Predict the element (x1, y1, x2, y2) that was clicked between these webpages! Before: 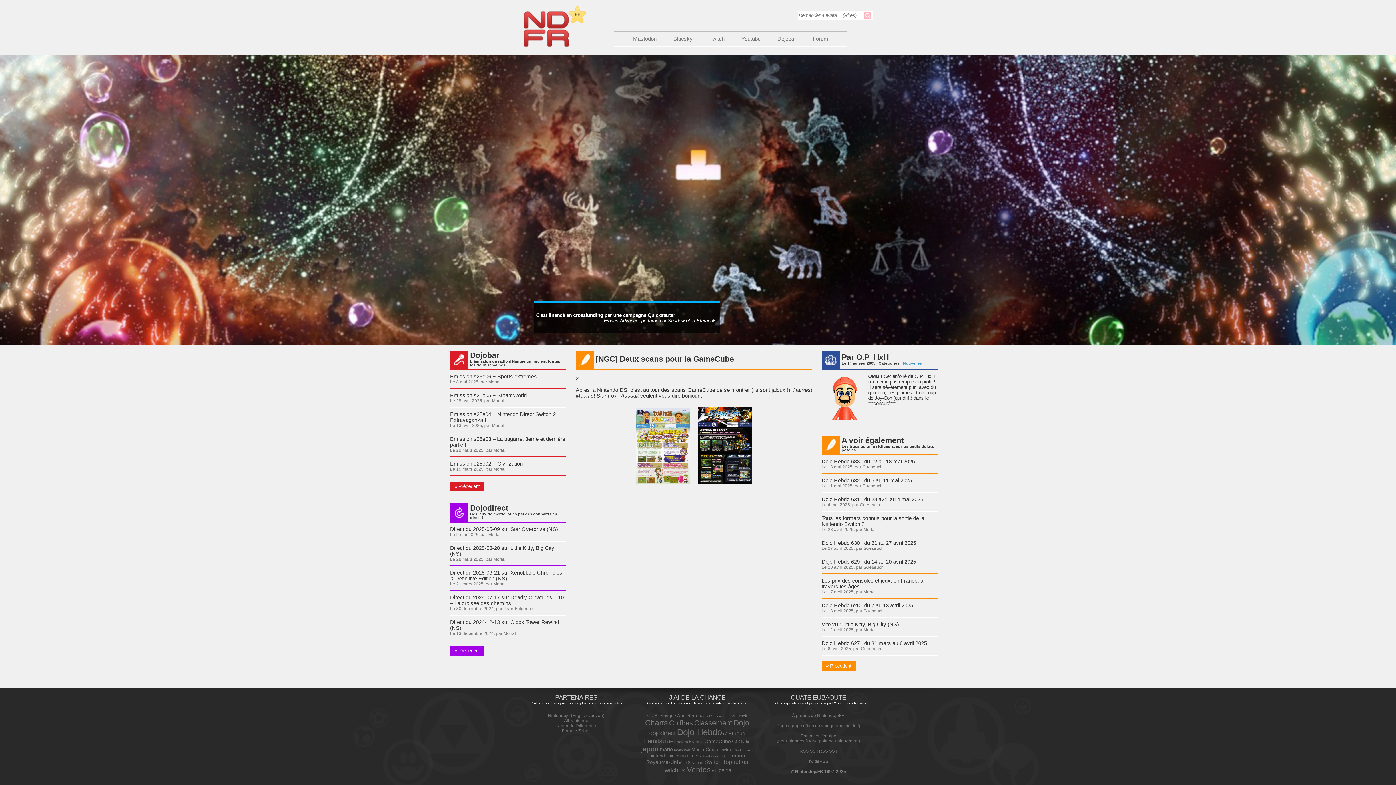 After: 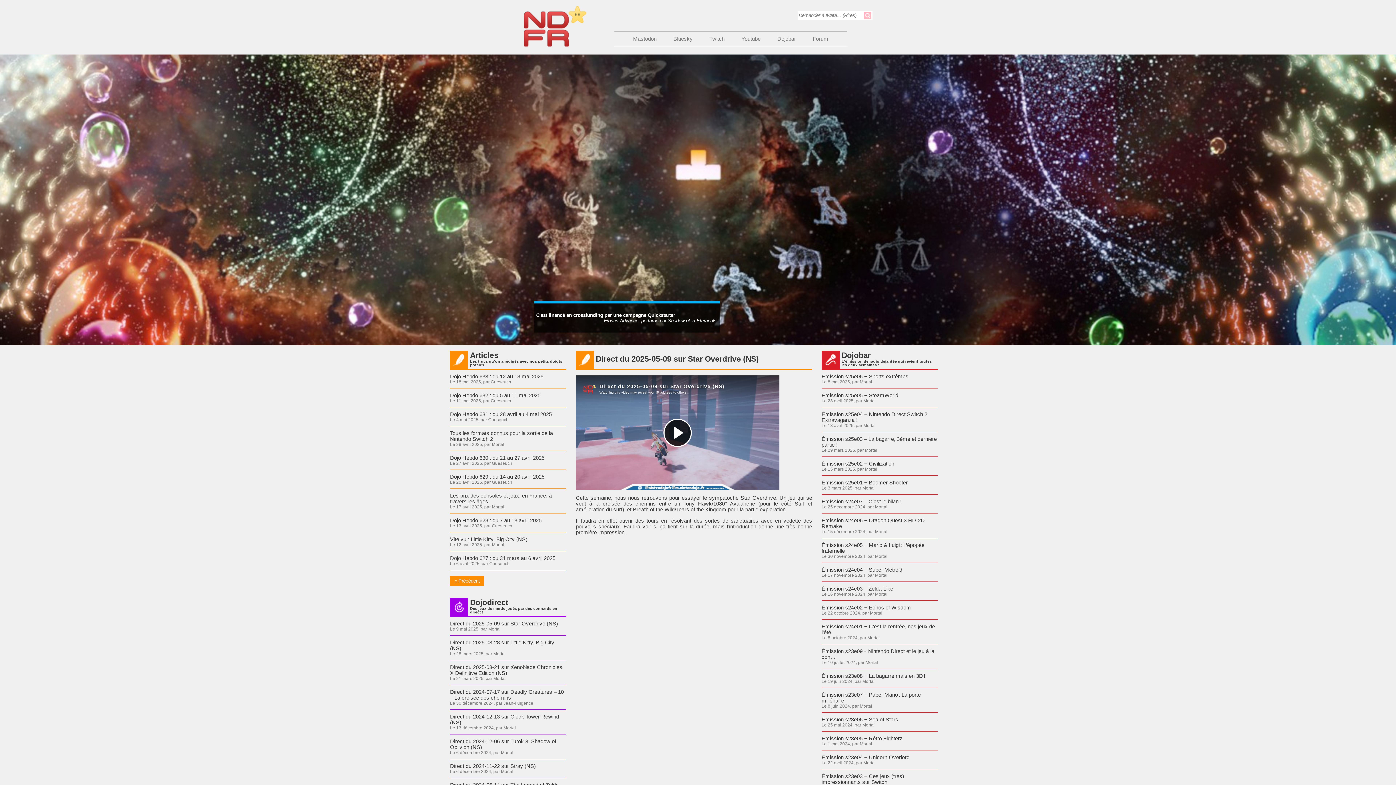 Action: bbox: (450, 526, 558, 532) label: Direct du 2025-05-09 sur Star Overdrive (NS)